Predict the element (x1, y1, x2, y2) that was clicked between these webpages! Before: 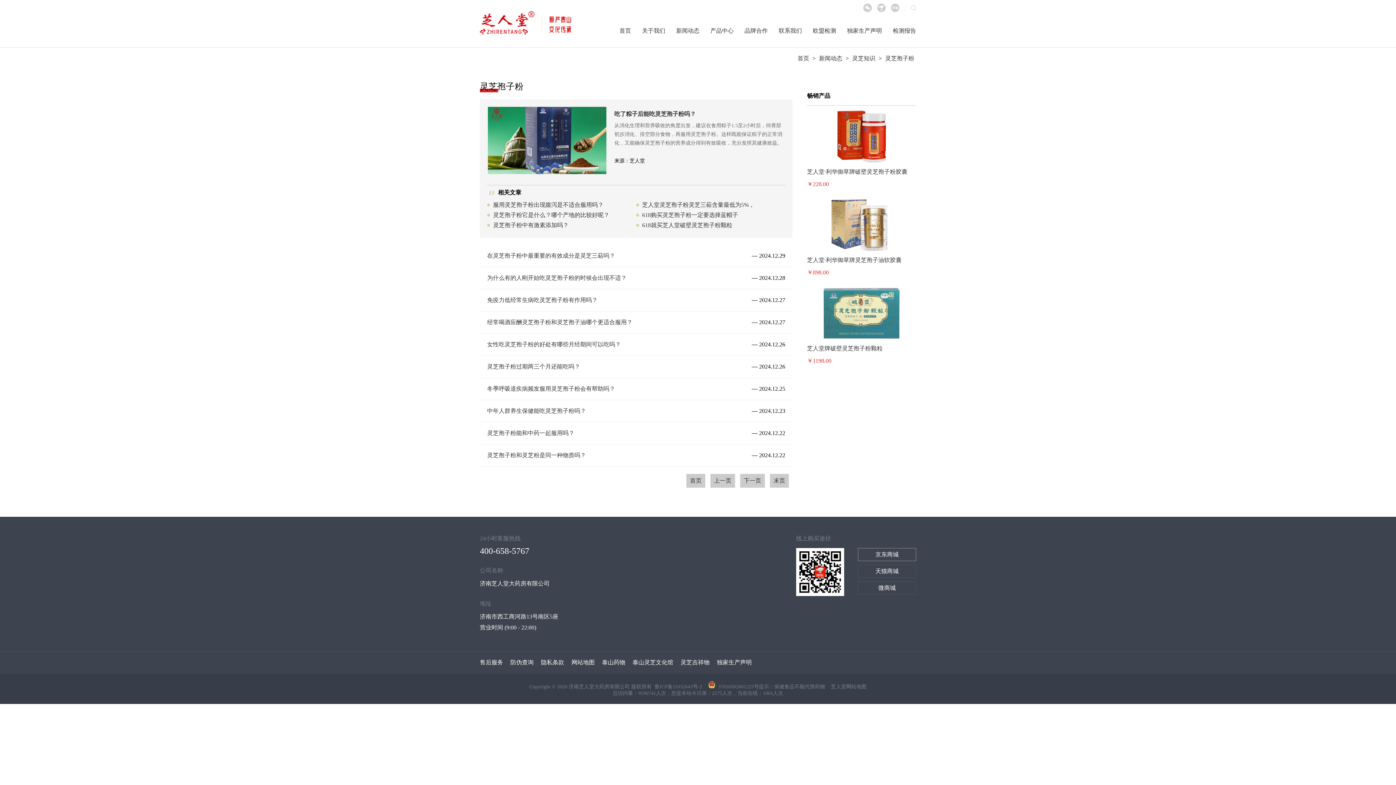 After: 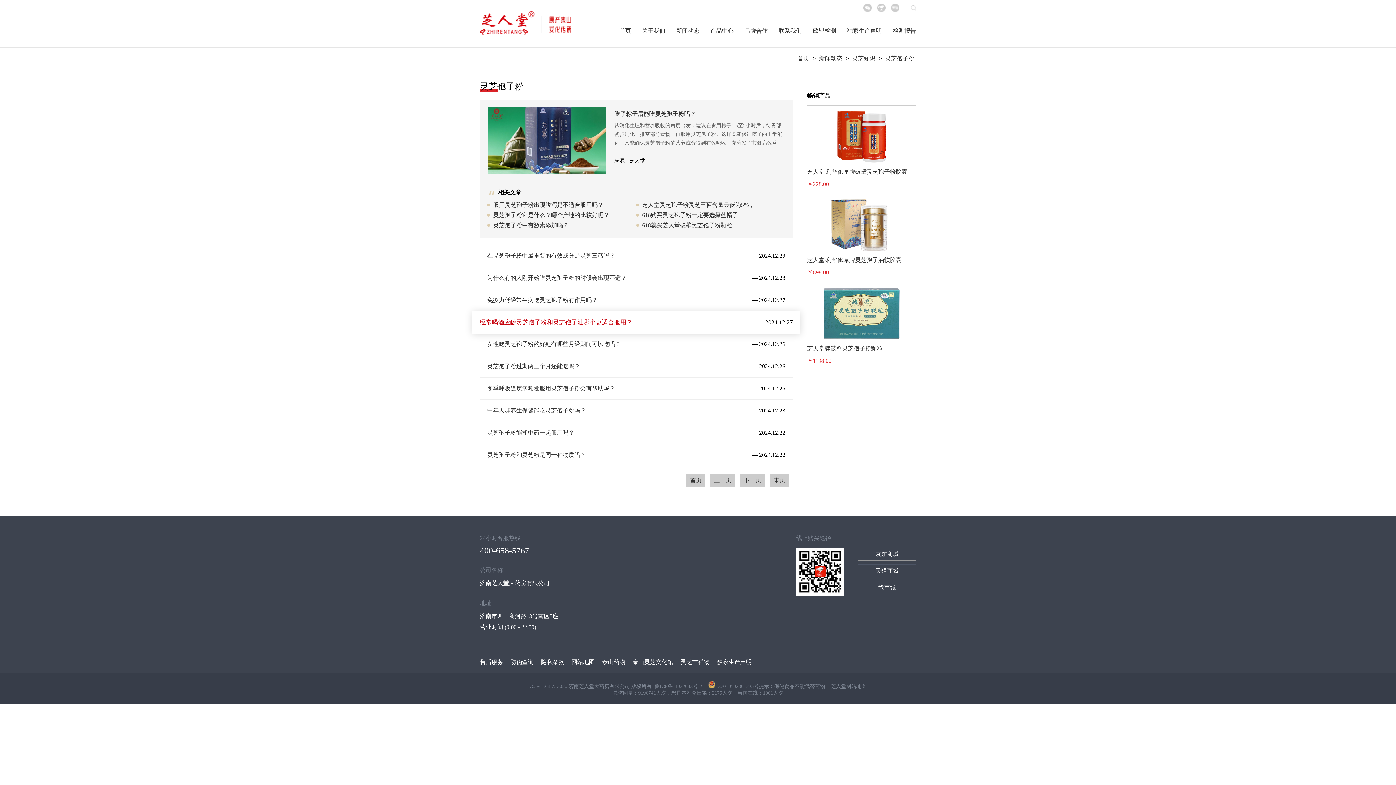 Action: bbox: (487, 311, 738, 333) label: 经常喝酒应酬灵芝孢子粉和灵芝孢子油哪个更适合服用？